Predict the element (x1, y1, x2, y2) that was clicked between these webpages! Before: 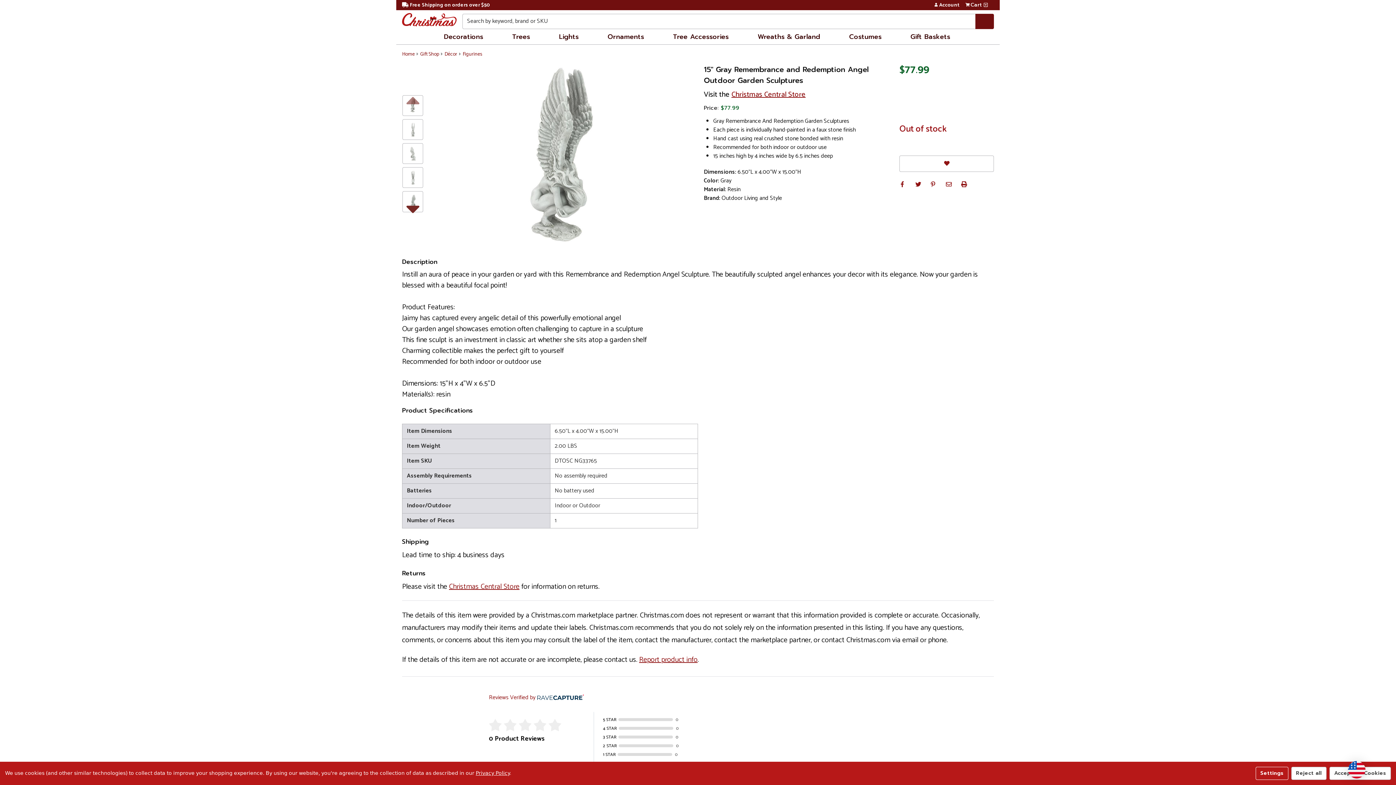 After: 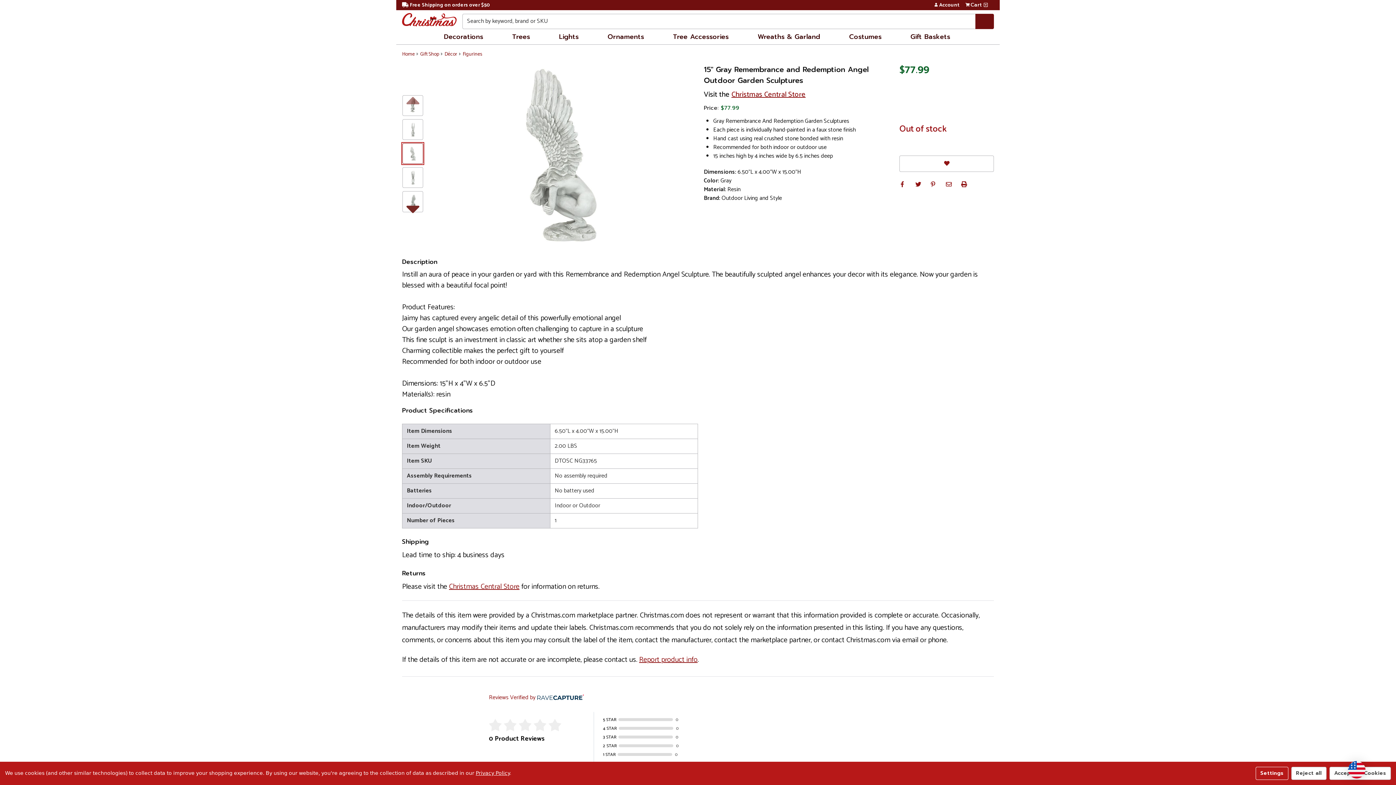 Action: bbox: (402, 143, 423, 164)